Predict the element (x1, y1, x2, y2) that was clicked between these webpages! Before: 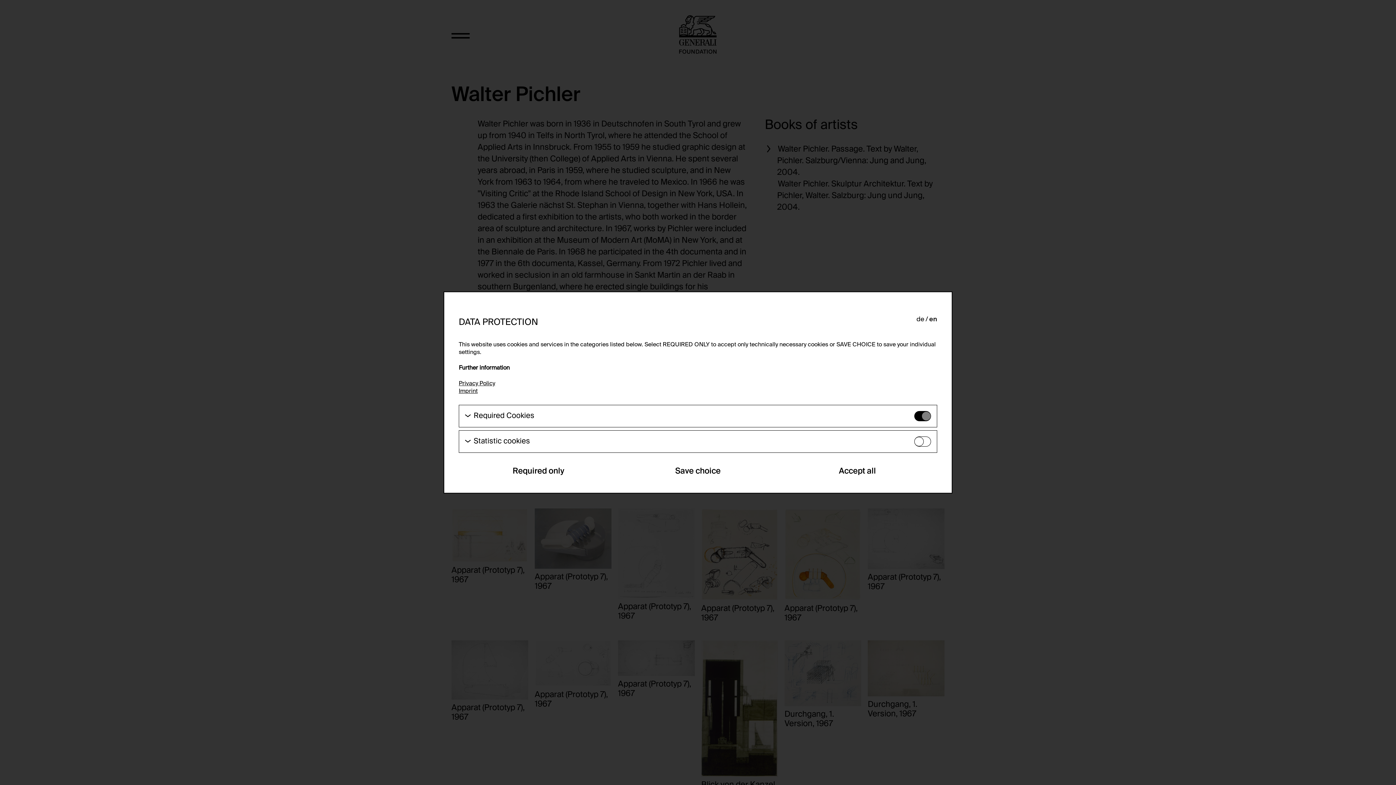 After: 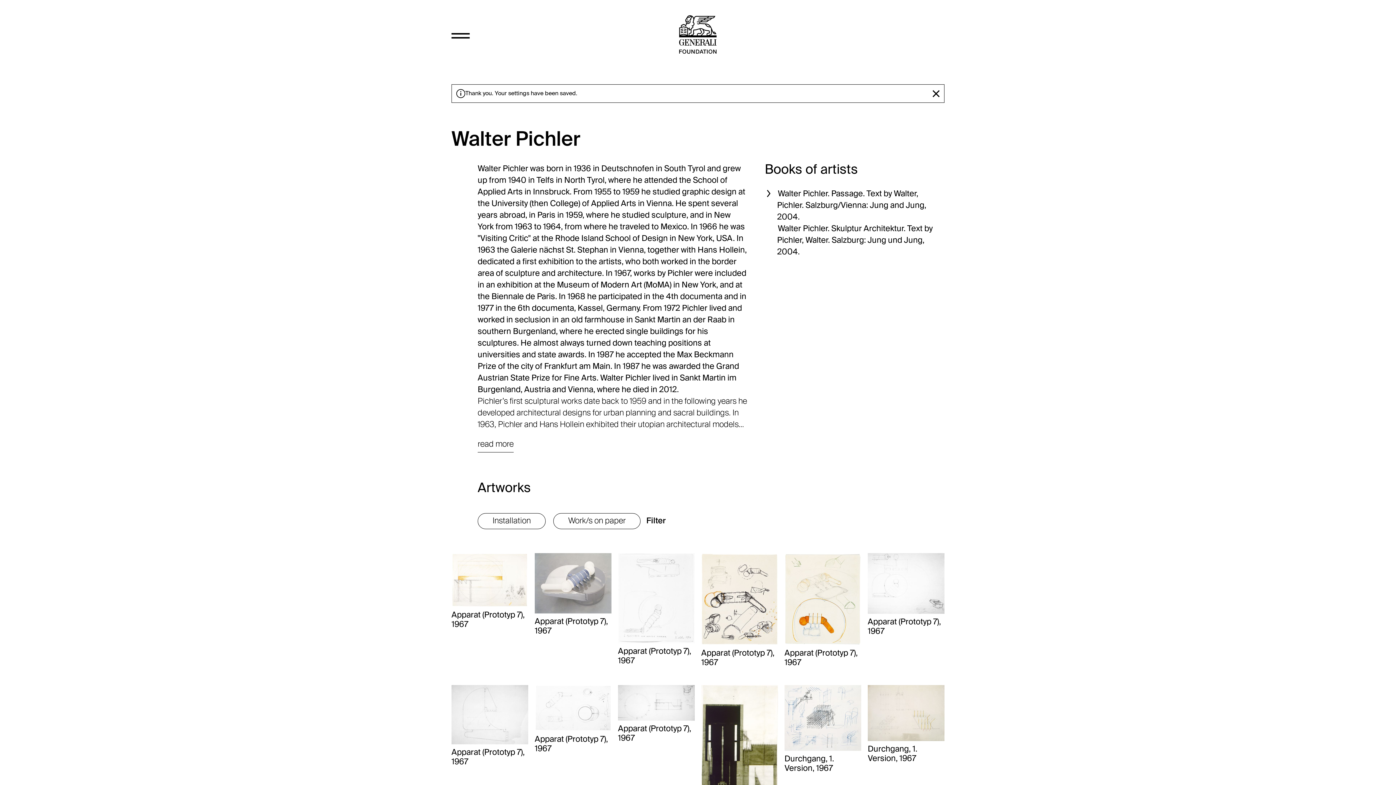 Action: label: Required only bbox: (458, 464, 618, 478)